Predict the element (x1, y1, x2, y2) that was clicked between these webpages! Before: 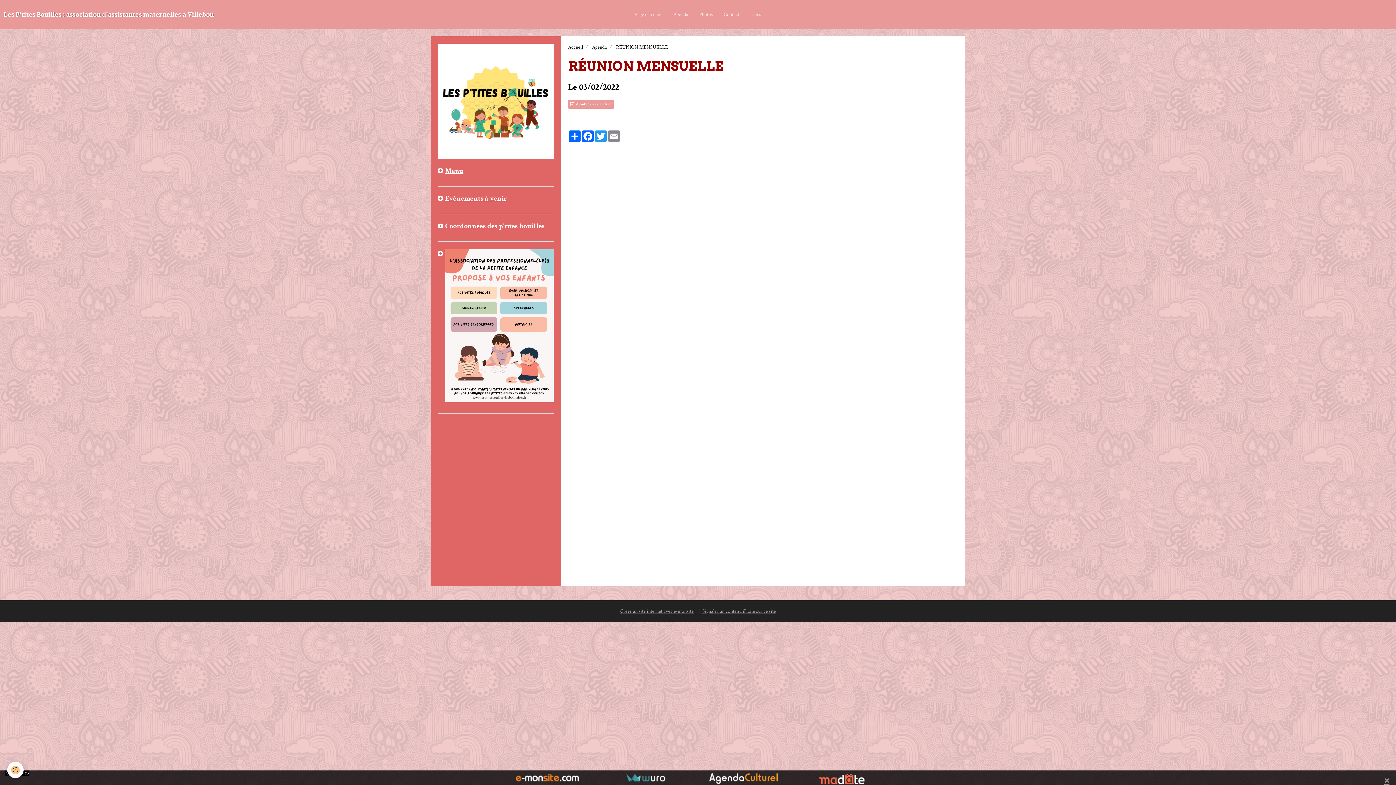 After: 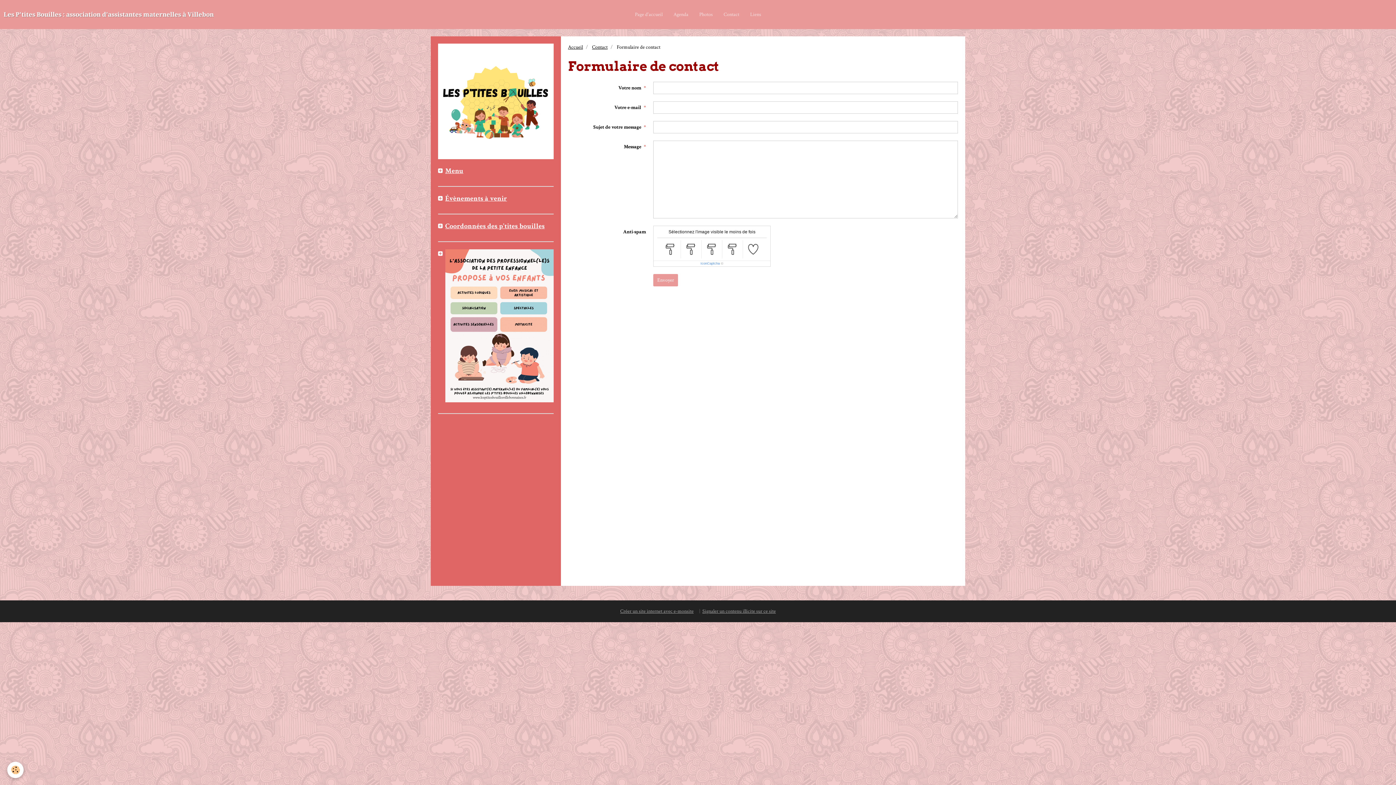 Action: bbox: (718, 0, 744, 29) label: Contact